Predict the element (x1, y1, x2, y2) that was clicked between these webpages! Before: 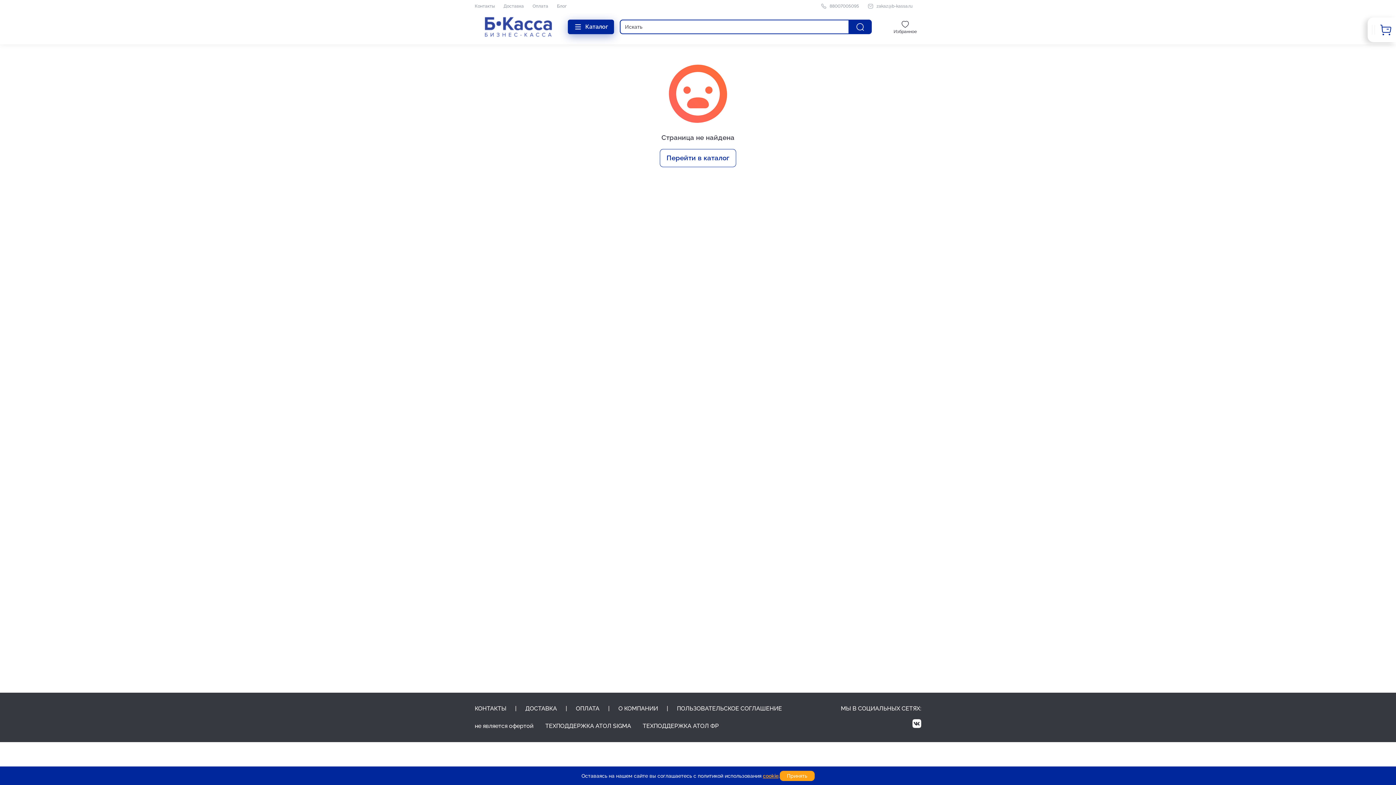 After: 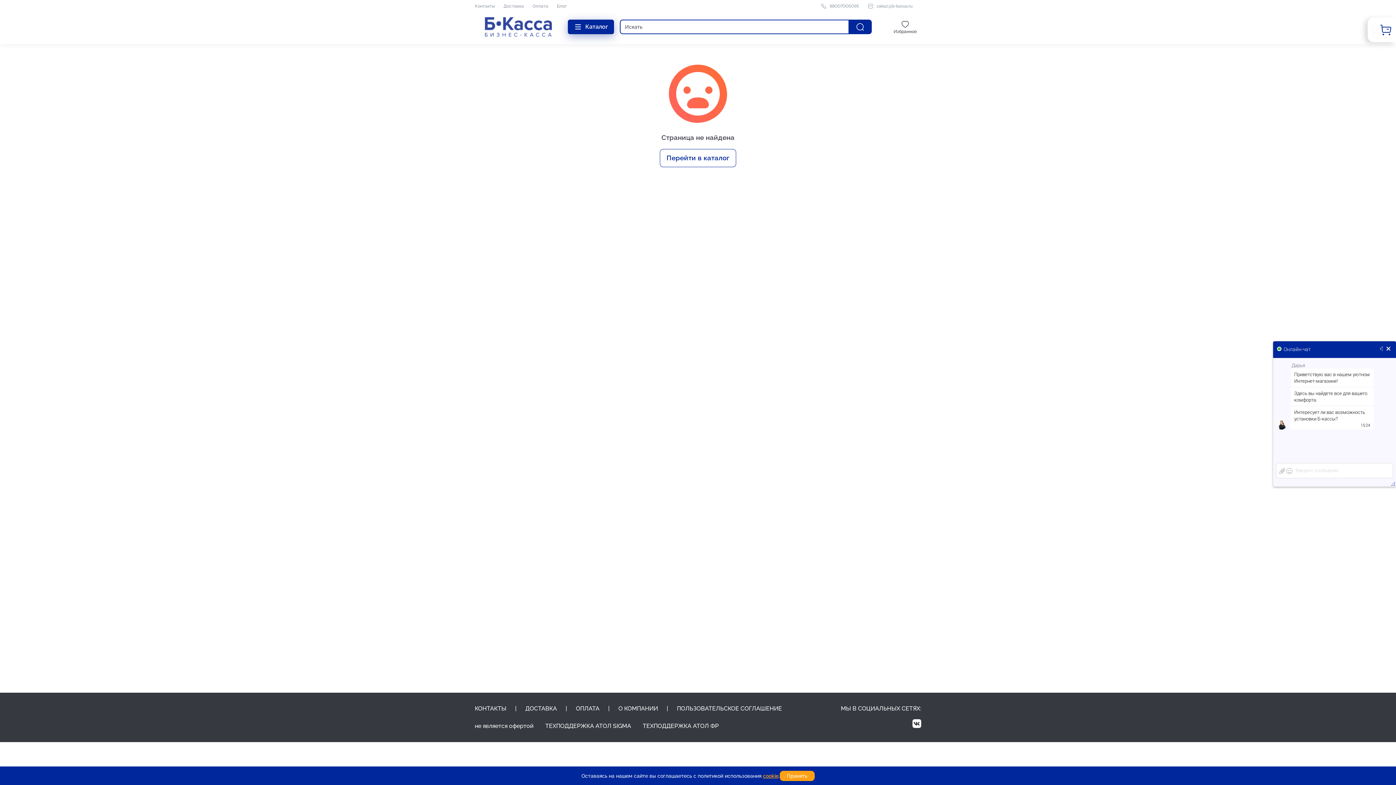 Action: label: zakaz@b-kassa.ru bbox: (876, 2, 912, 9)